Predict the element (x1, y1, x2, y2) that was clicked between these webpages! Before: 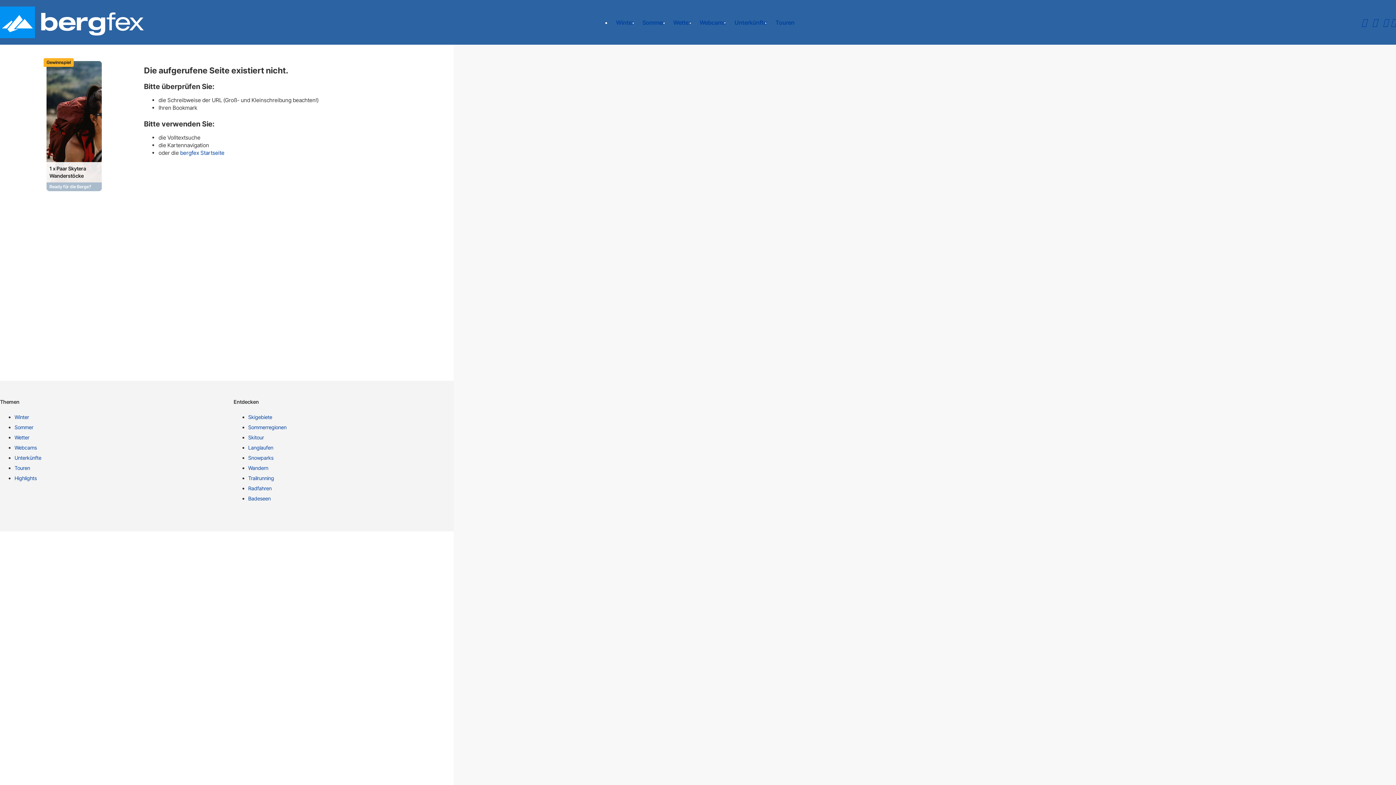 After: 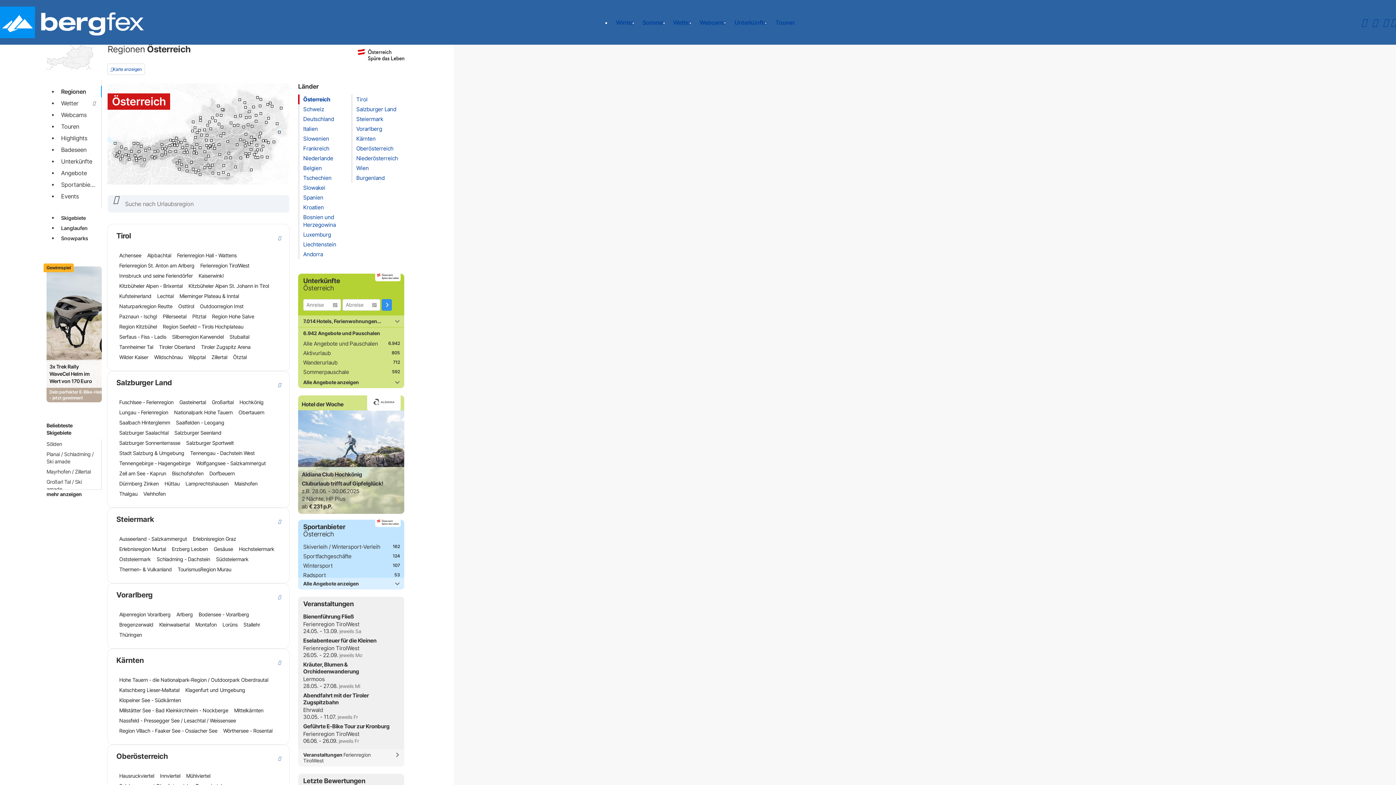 Action: label: Sommerregionen bbox: (248, 424, 461, 434)